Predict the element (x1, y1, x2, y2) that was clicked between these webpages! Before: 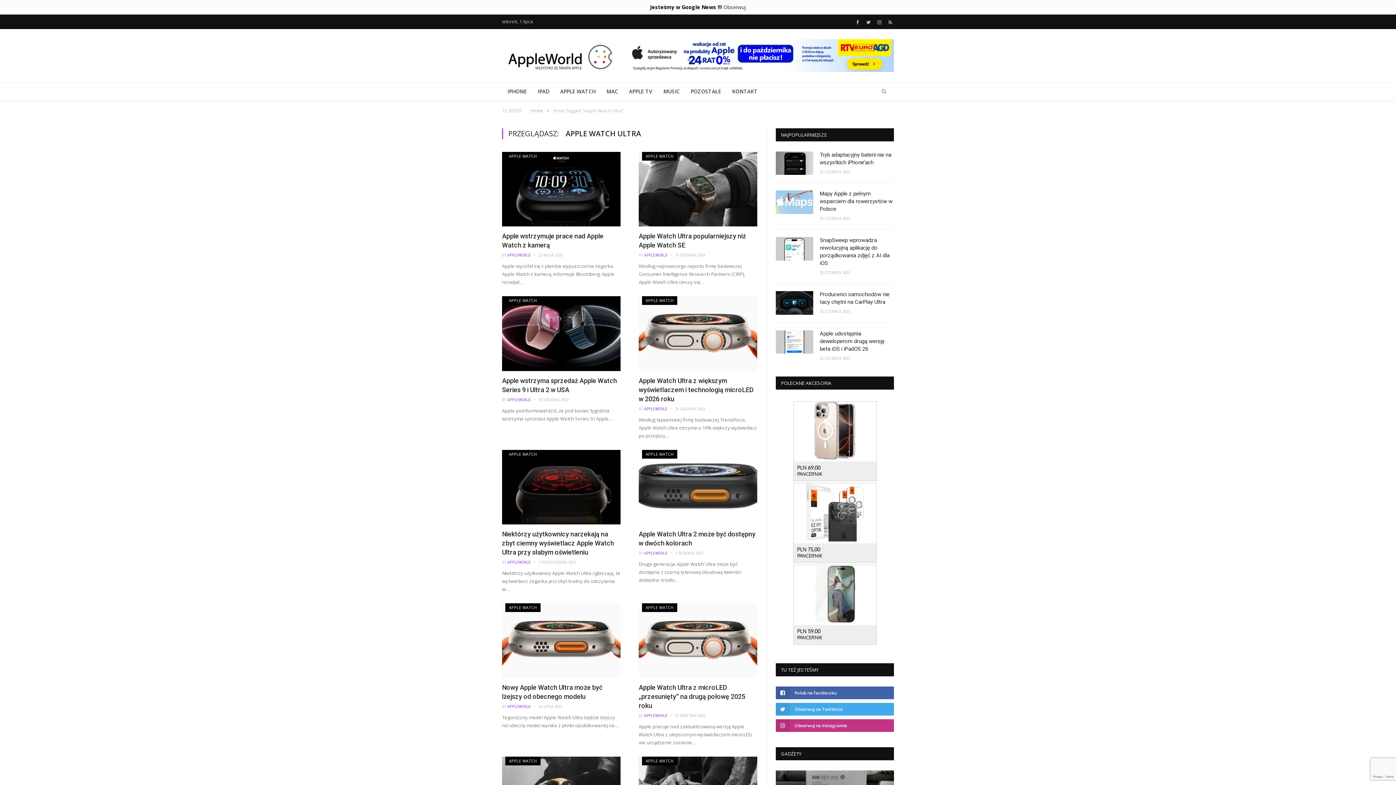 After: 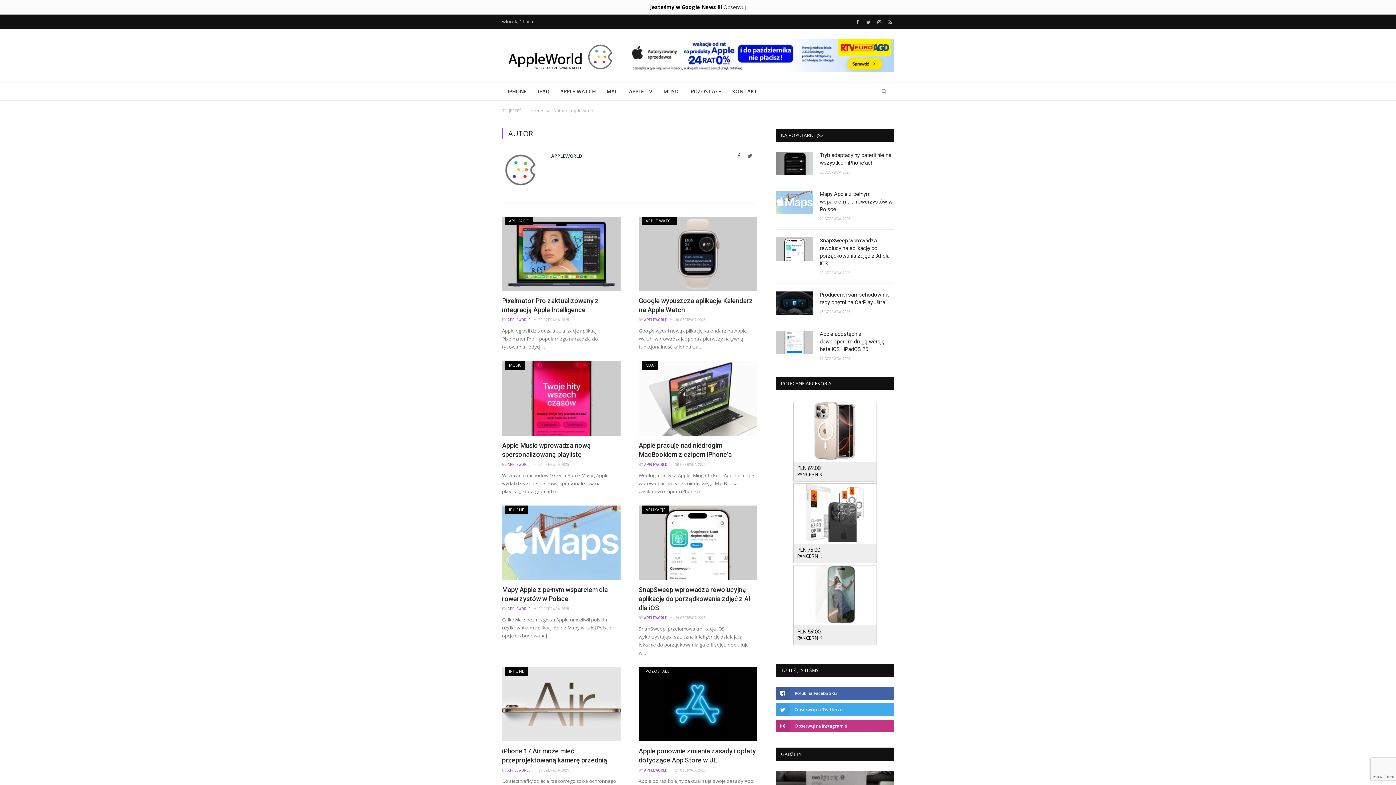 Action: label: APPLEWORLD bbox: (644, 406, 667, 411)